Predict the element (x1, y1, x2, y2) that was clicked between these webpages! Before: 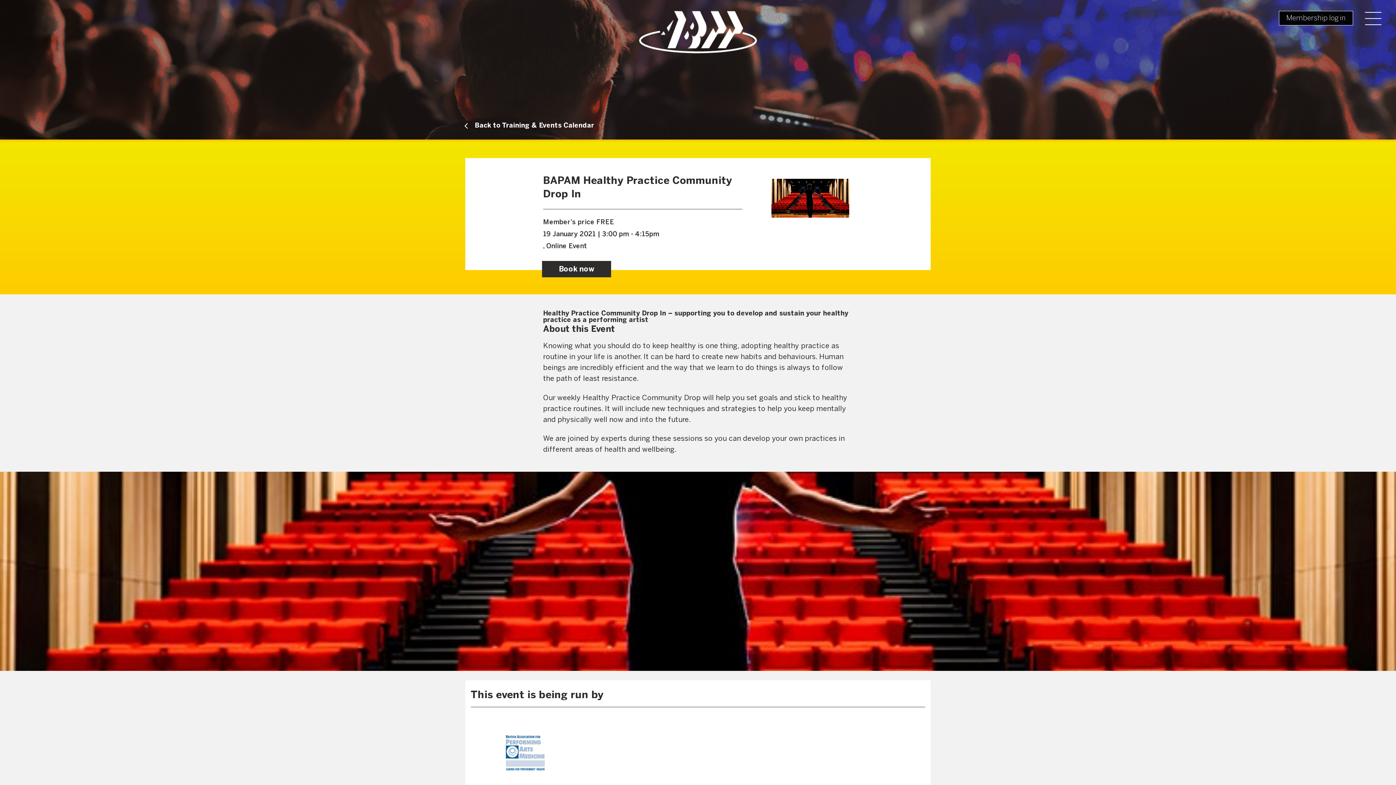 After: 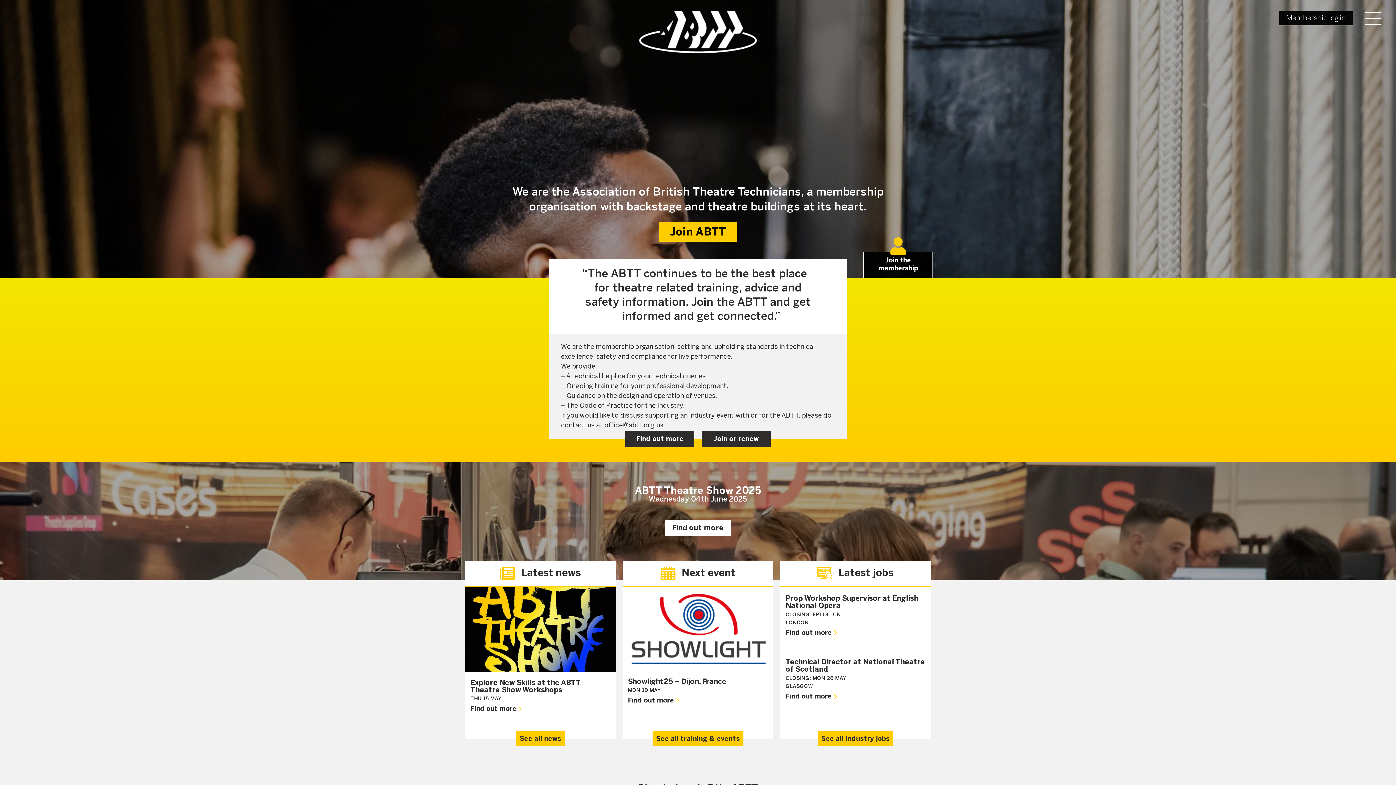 Action: bbox: (639, 10, 757, 53)